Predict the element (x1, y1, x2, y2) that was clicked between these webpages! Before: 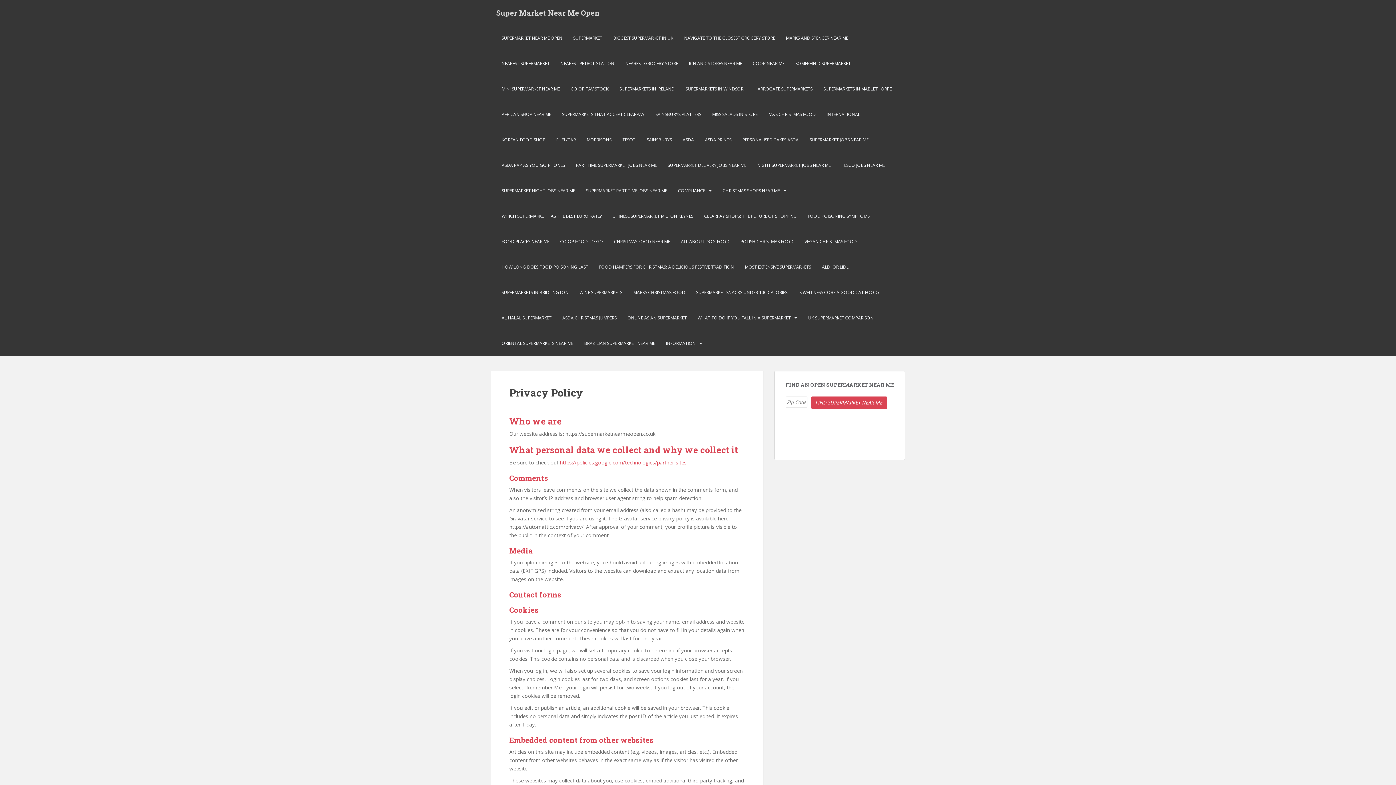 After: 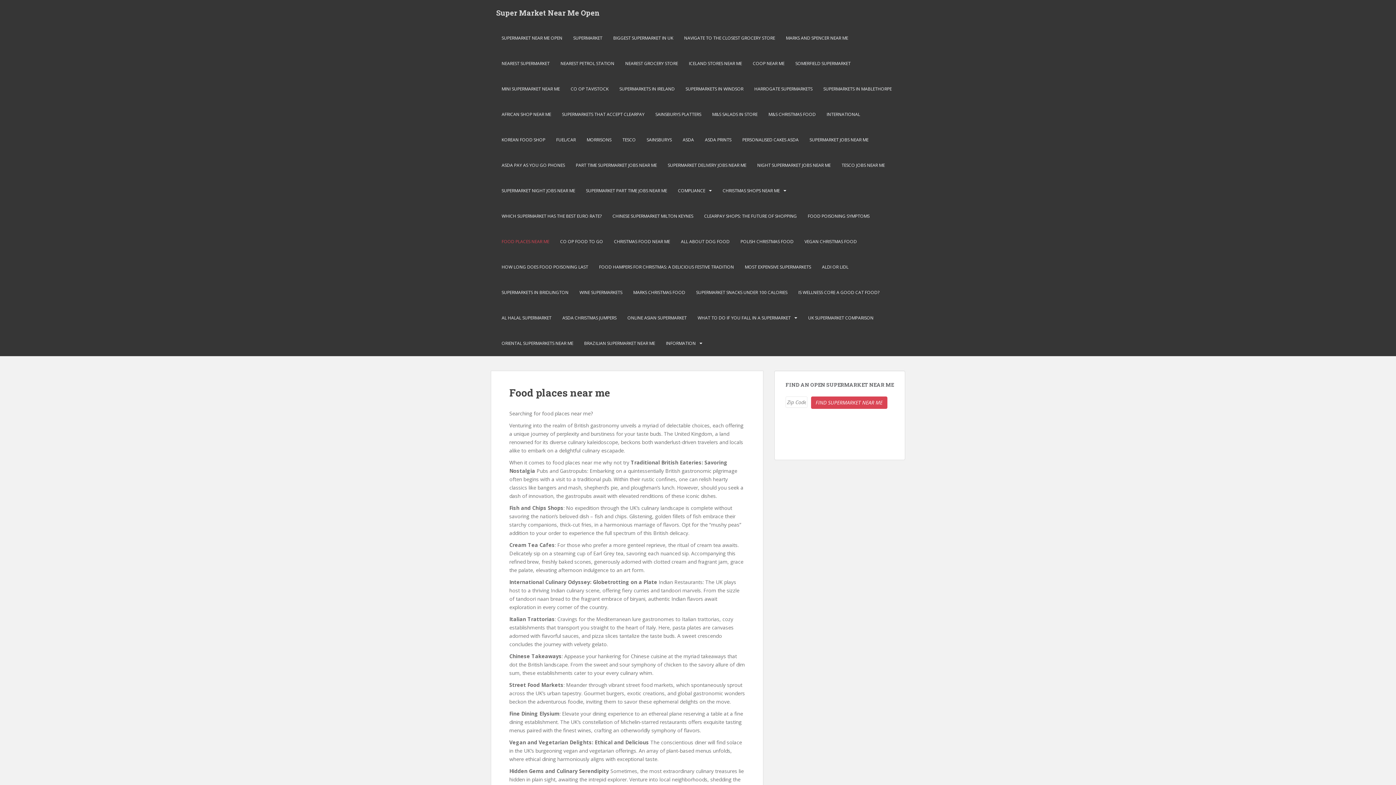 Action: bbox: (501, 234, 549, 249) label: FOOD PLACES NEAR ME